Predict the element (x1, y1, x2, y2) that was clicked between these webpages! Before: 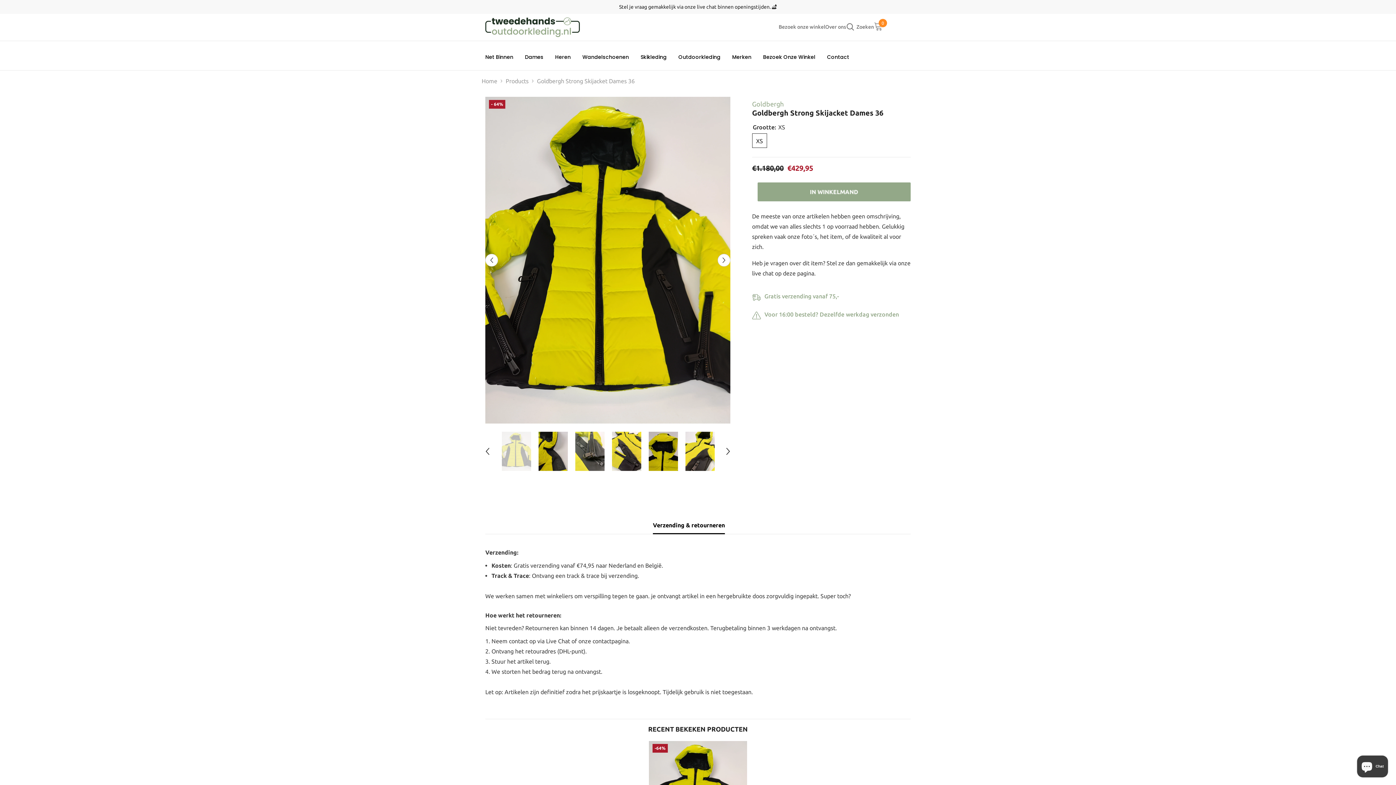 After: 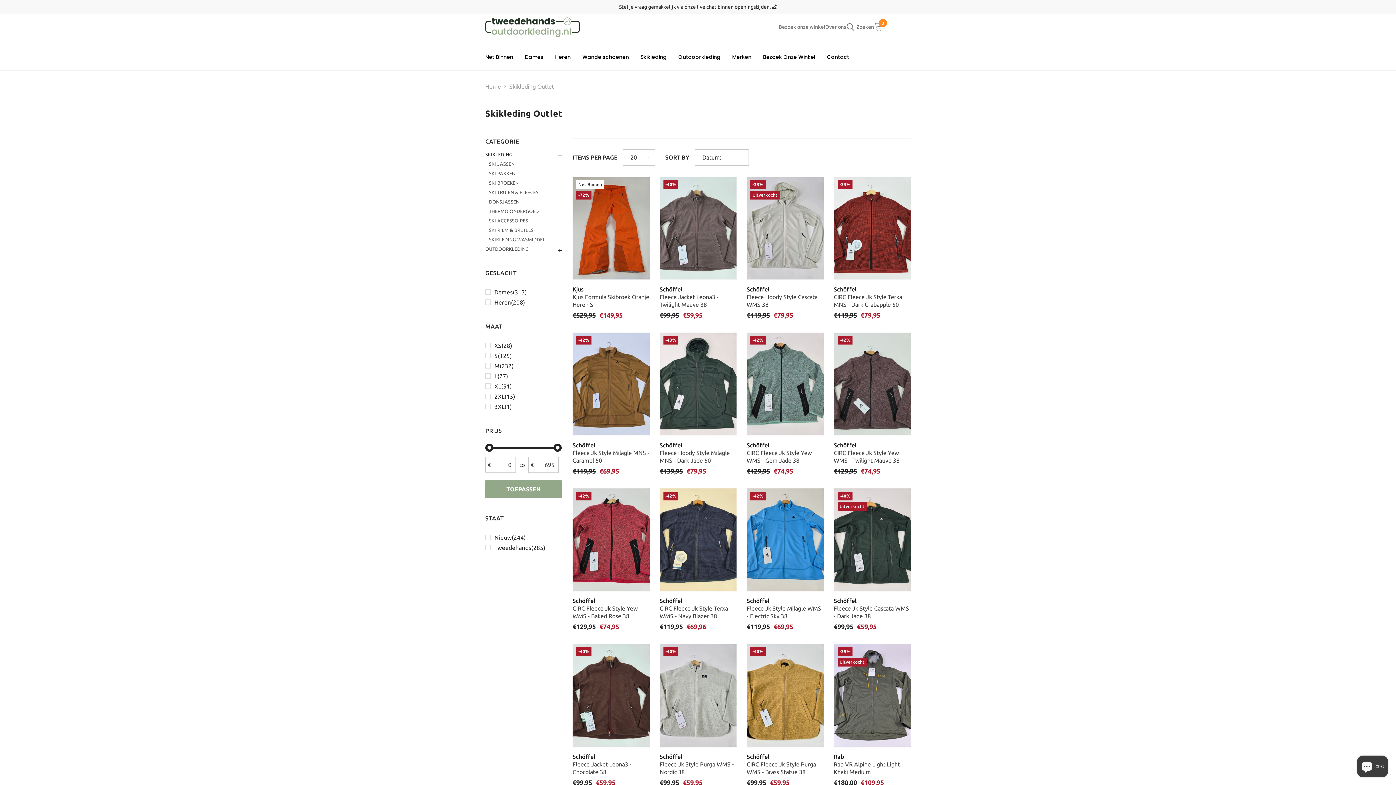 Action: label: Skikleding bbox: (634, 56, 672, 64)